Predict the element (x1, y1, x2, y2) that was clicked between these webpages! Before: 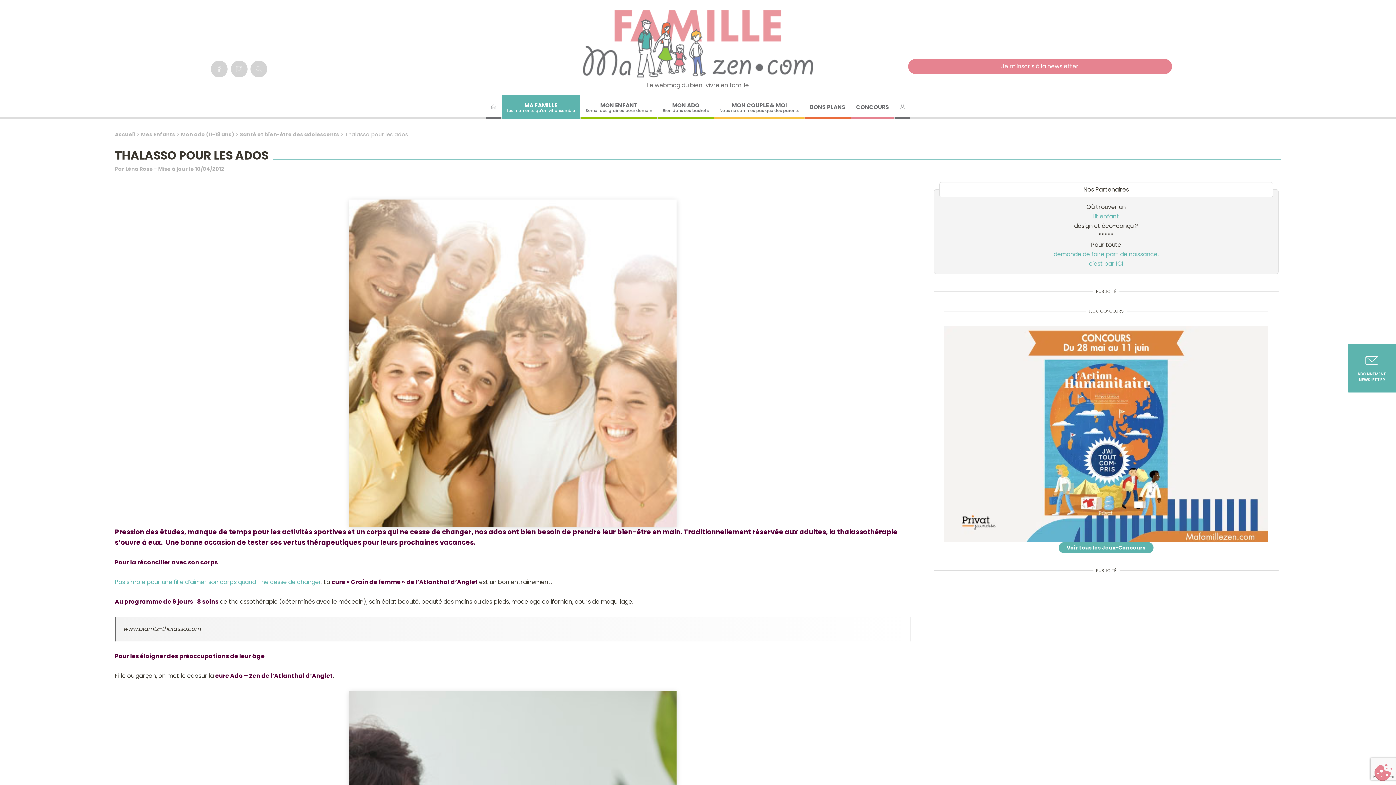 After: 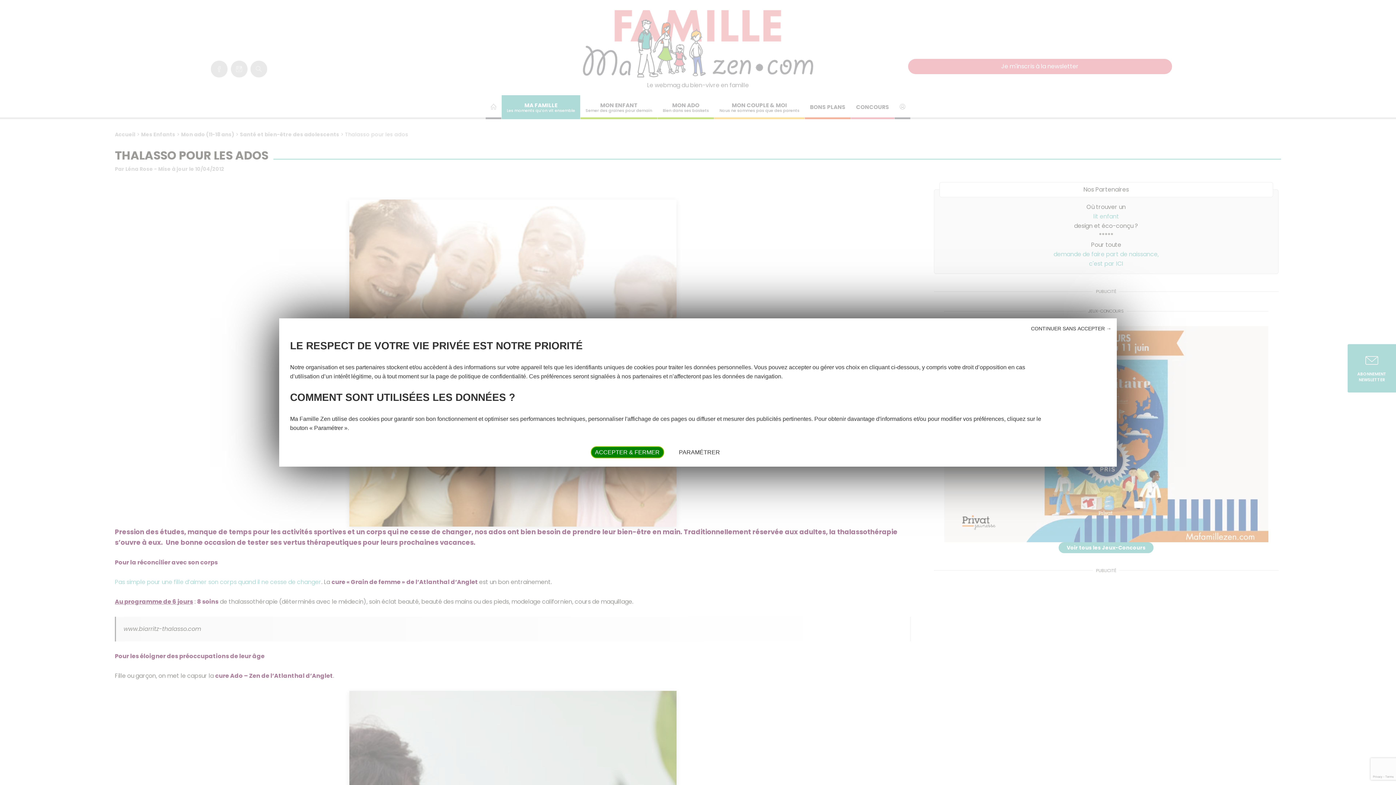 Action: label: lit enfant bbox: (1093, 212, 1119, 220)